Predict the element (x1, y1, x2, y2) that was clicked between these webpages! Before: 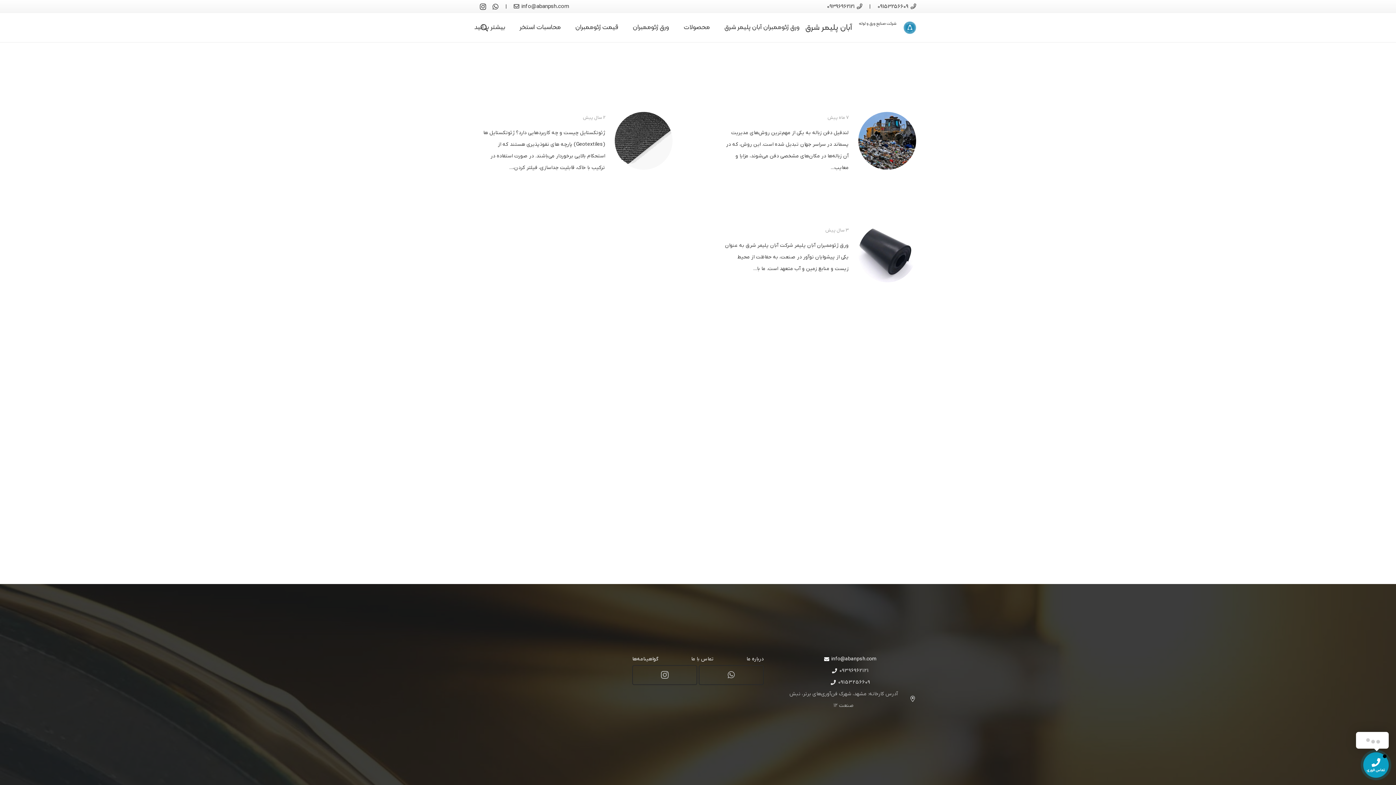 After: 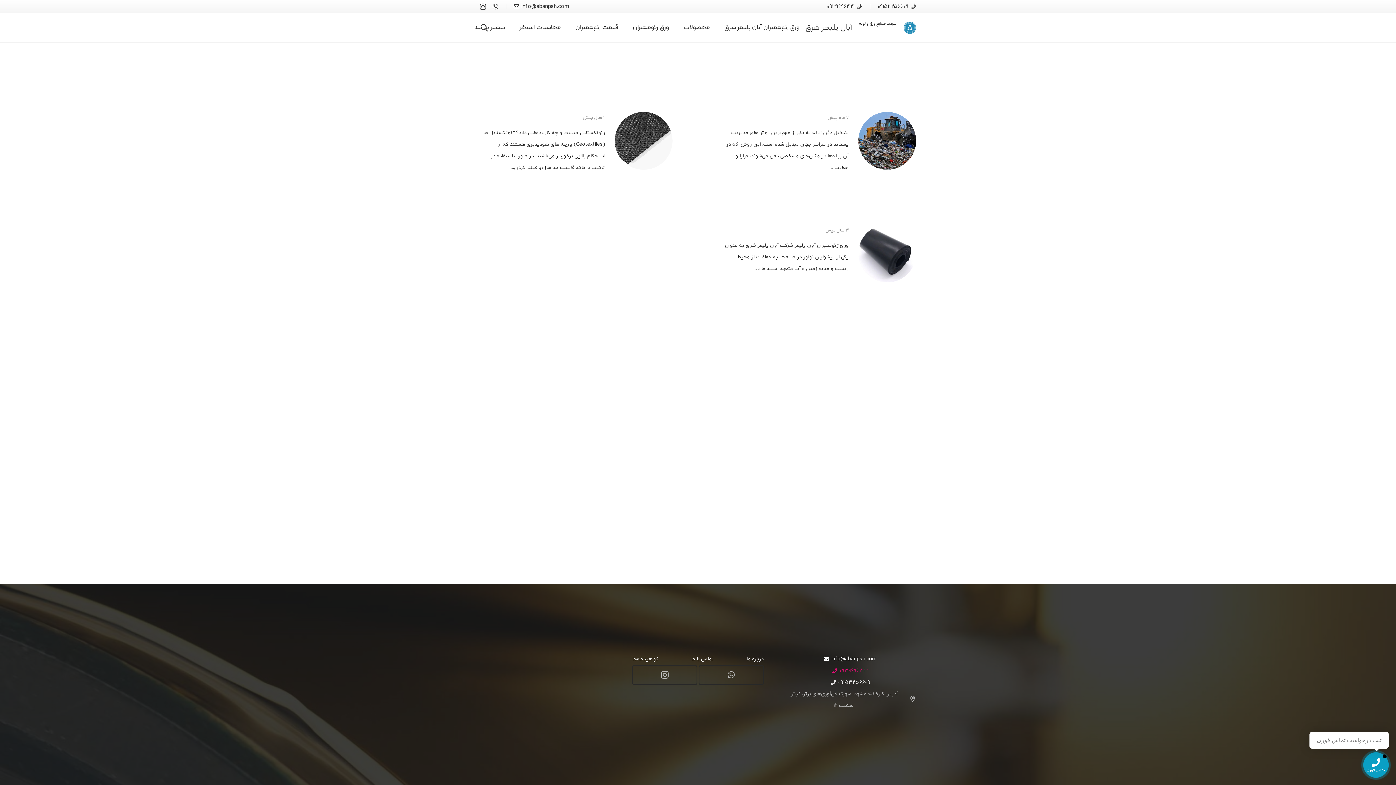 Action: label: 09396962121 bbox: (832, 667, 869, 674)